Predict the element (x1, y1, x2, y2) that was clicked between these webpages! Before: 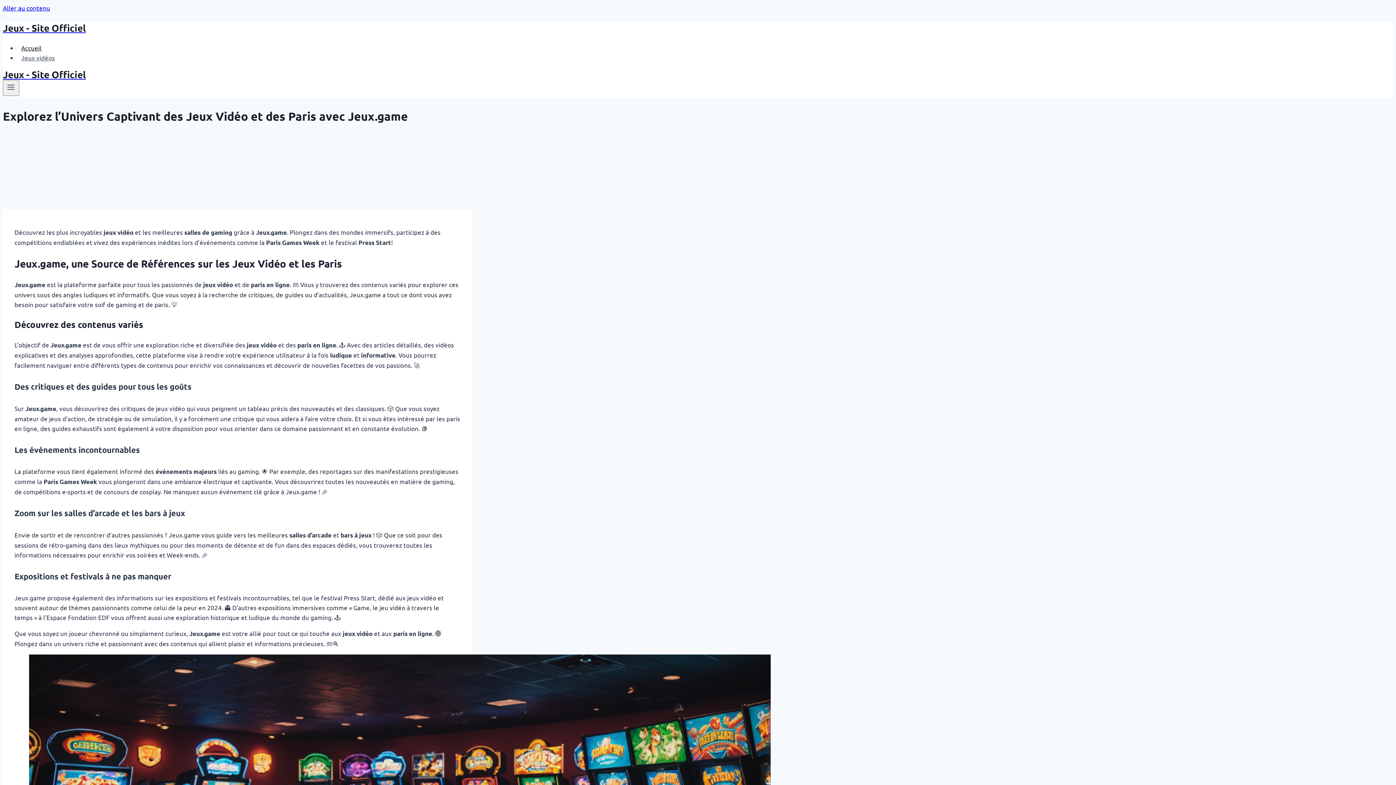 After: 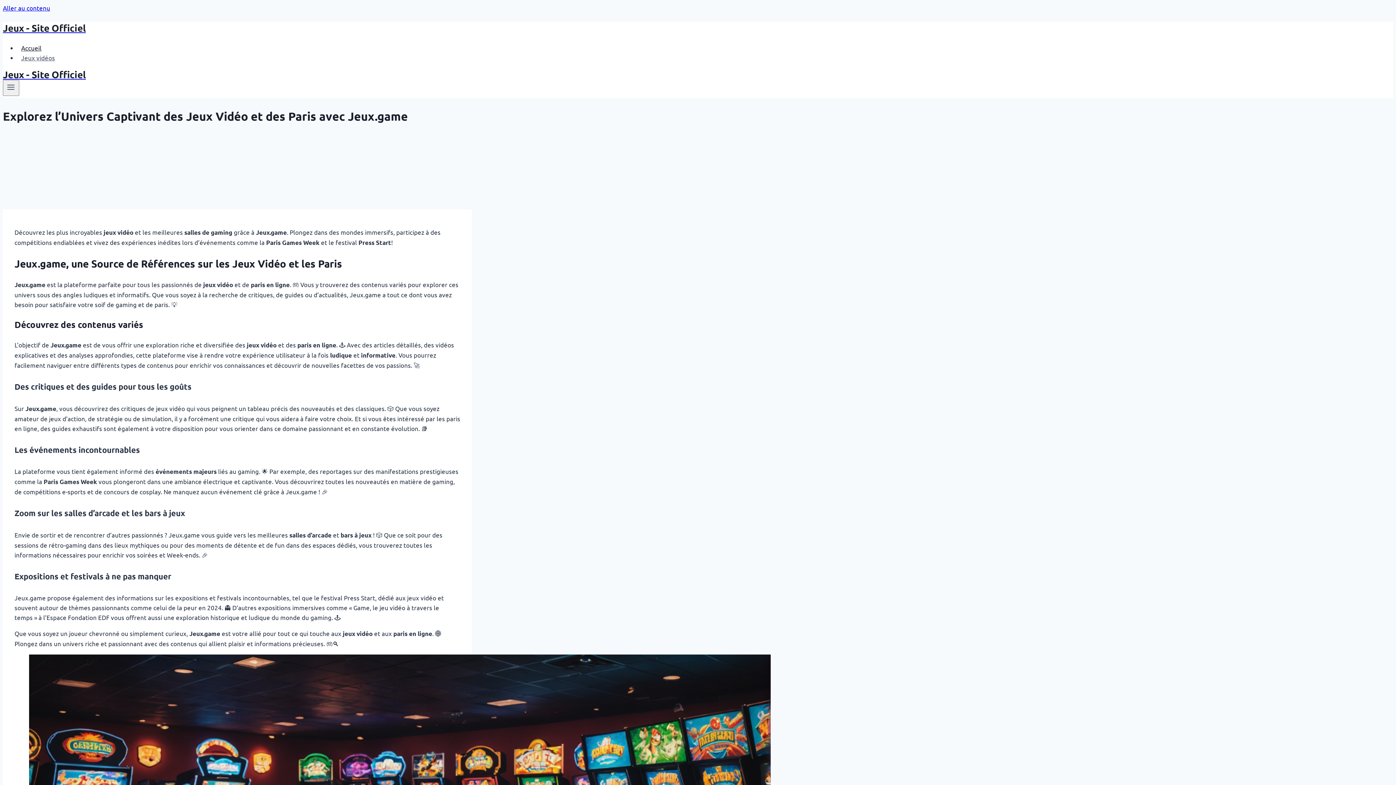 Action: label: Jeux - Site Officiel bbox: (2, 22, 472, 33)